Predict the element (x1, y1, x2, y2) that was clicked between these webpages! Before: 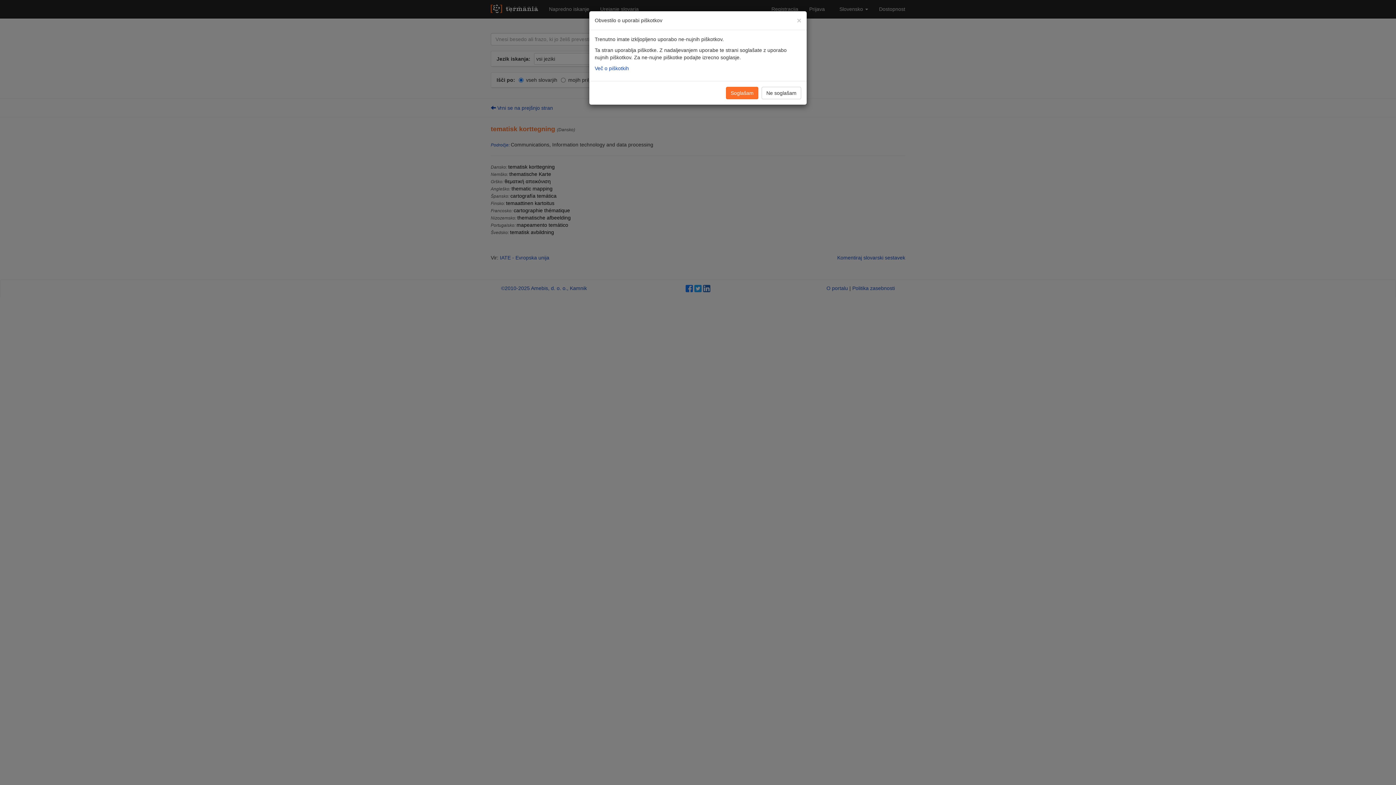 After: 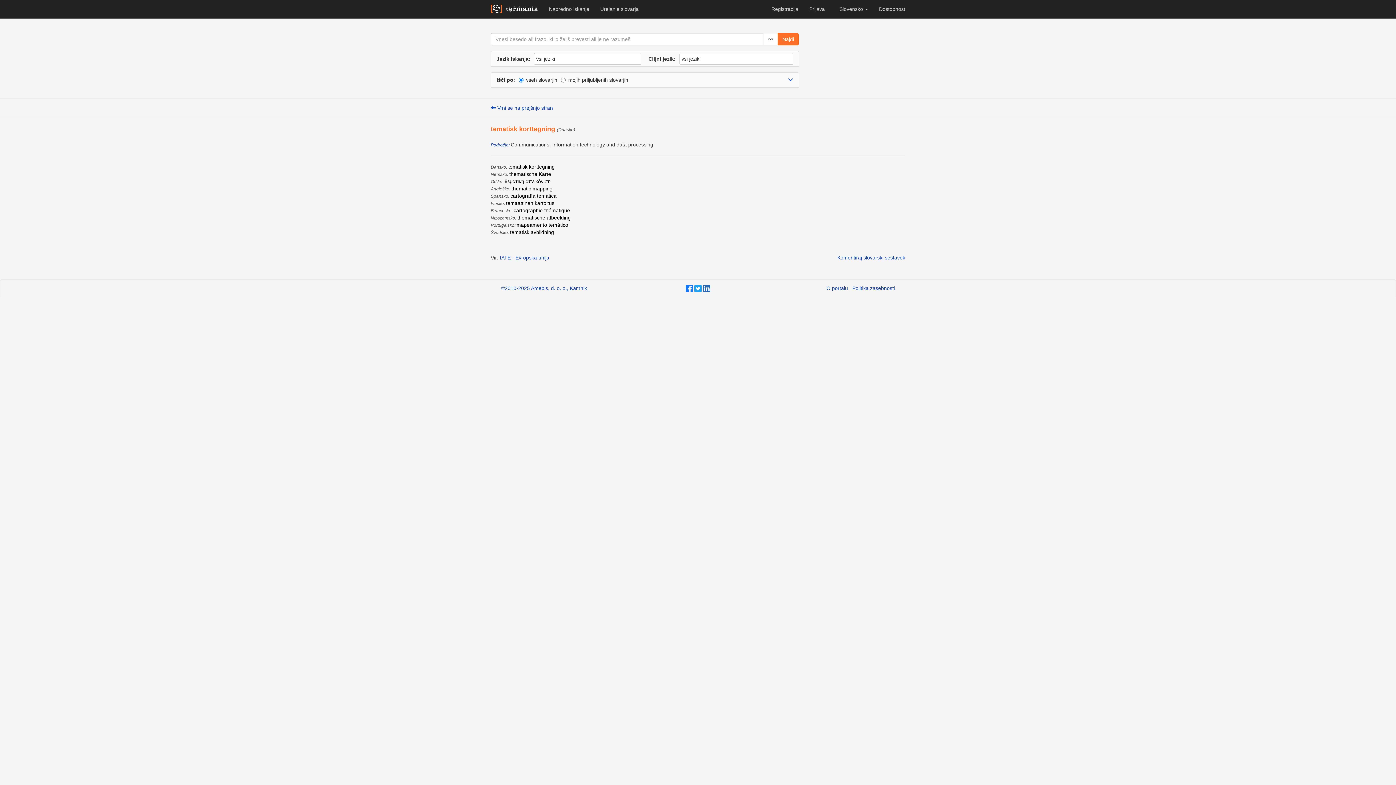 Action: label: Zapri bbox: (797, 16, 801, 24)